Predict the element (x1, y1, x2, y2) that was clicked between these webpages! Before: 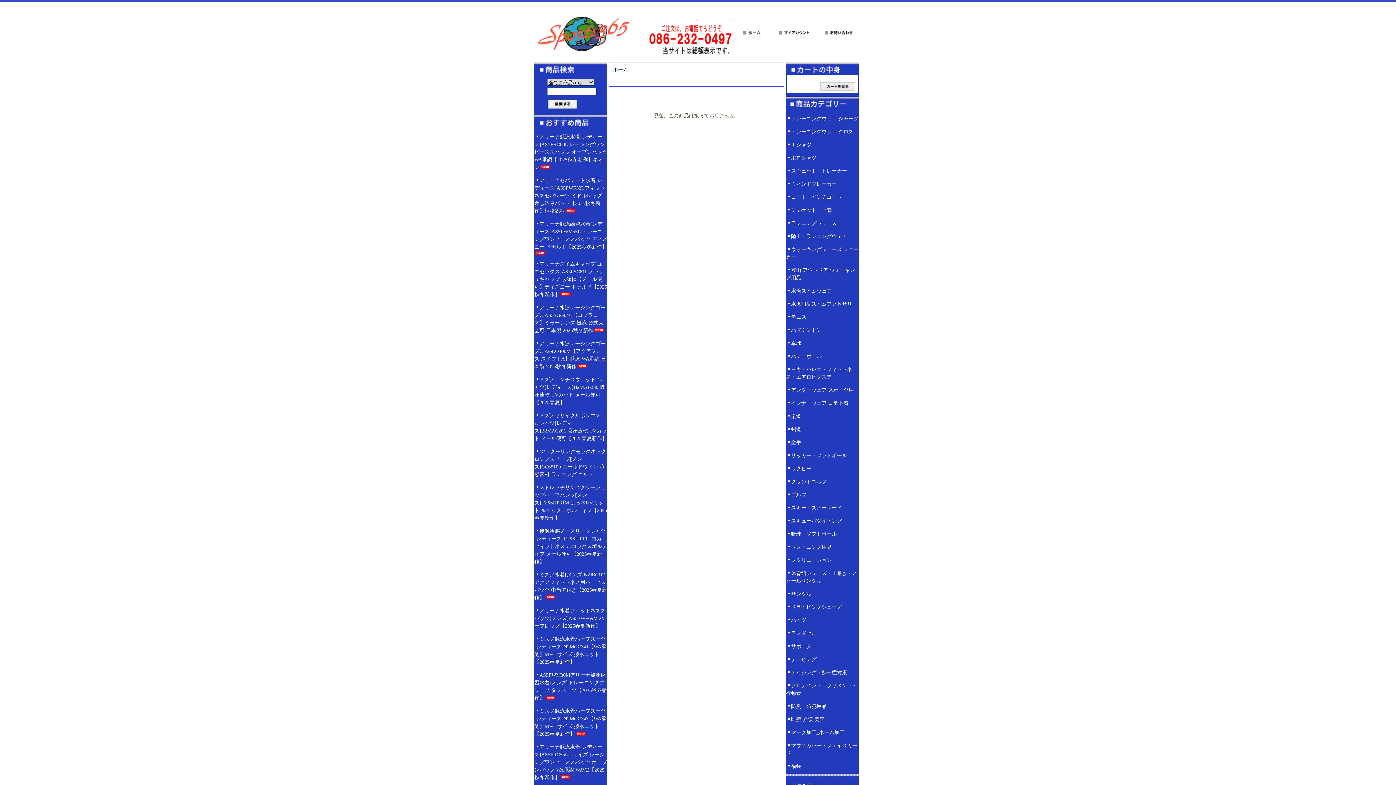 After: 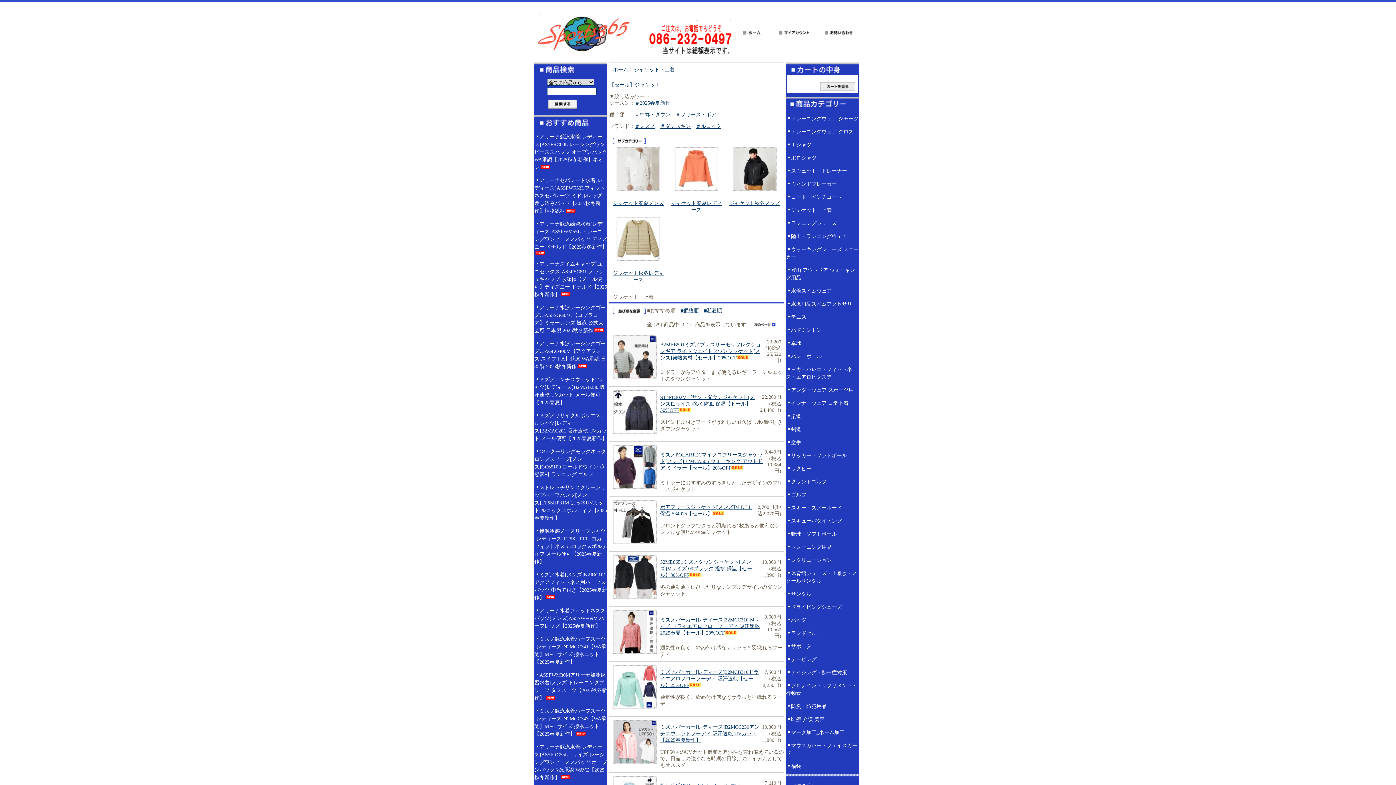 Action: bbox: (786, 206, 858, 214) label: ジャケット・上着